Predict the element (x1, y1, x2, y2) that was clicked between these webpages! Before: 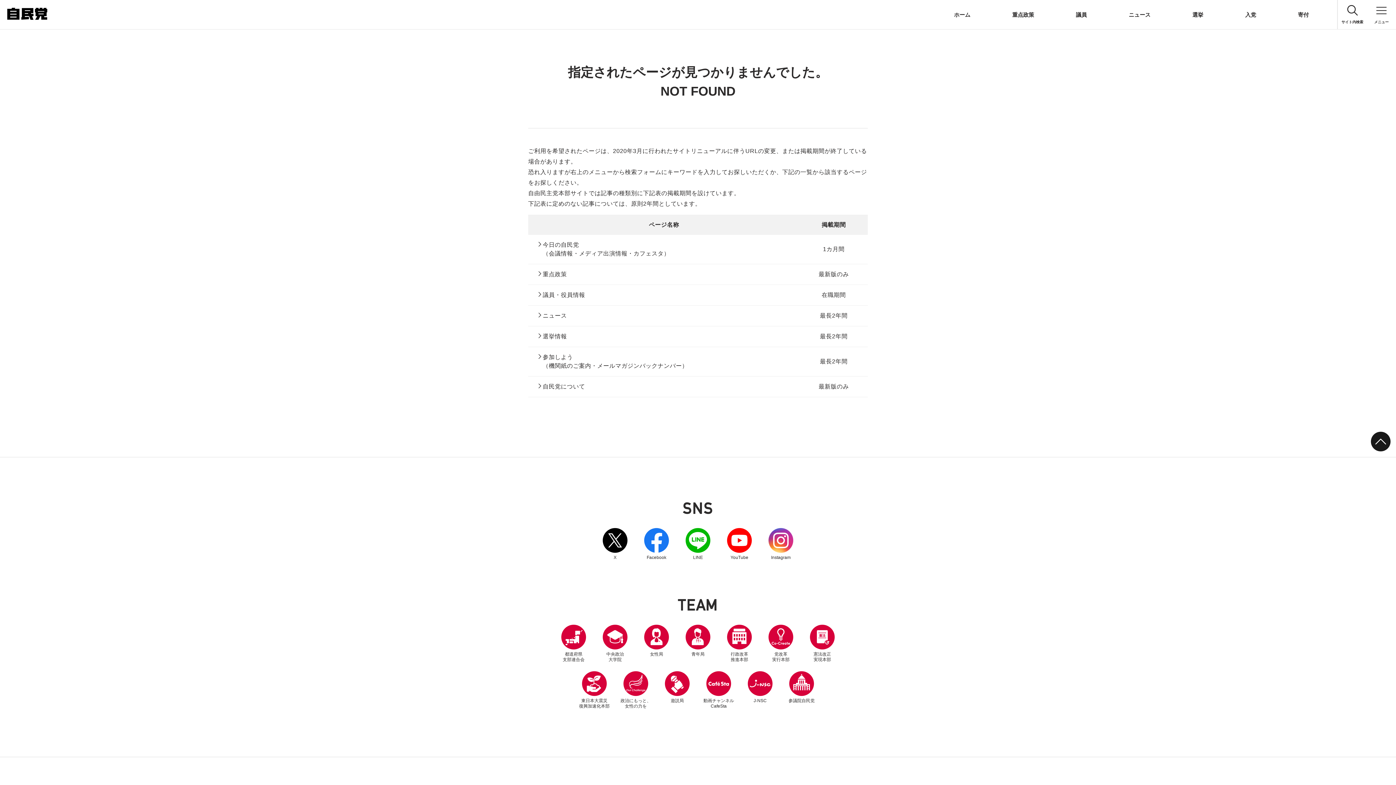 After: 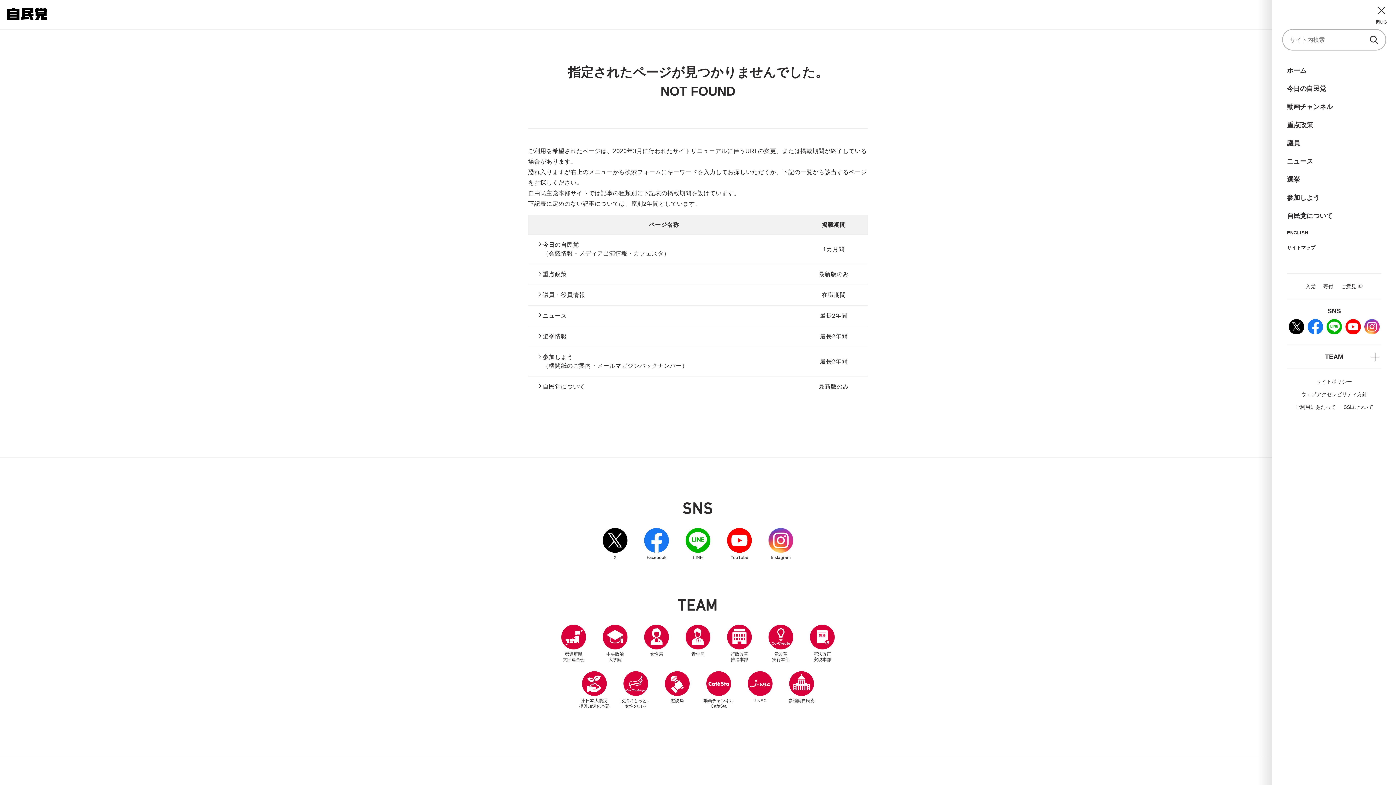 Action: label: サイト内検索 bbox: (1338, 0, 1367, 29)